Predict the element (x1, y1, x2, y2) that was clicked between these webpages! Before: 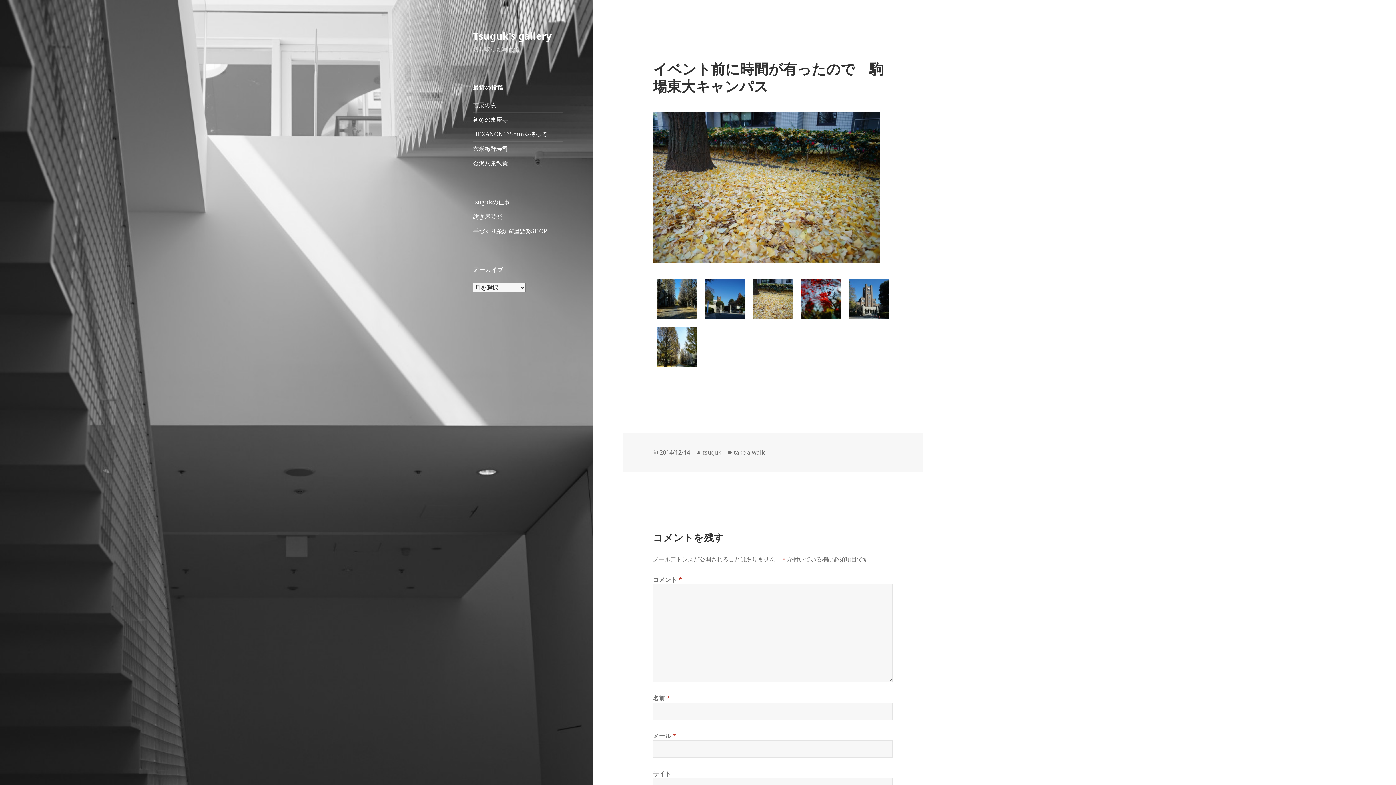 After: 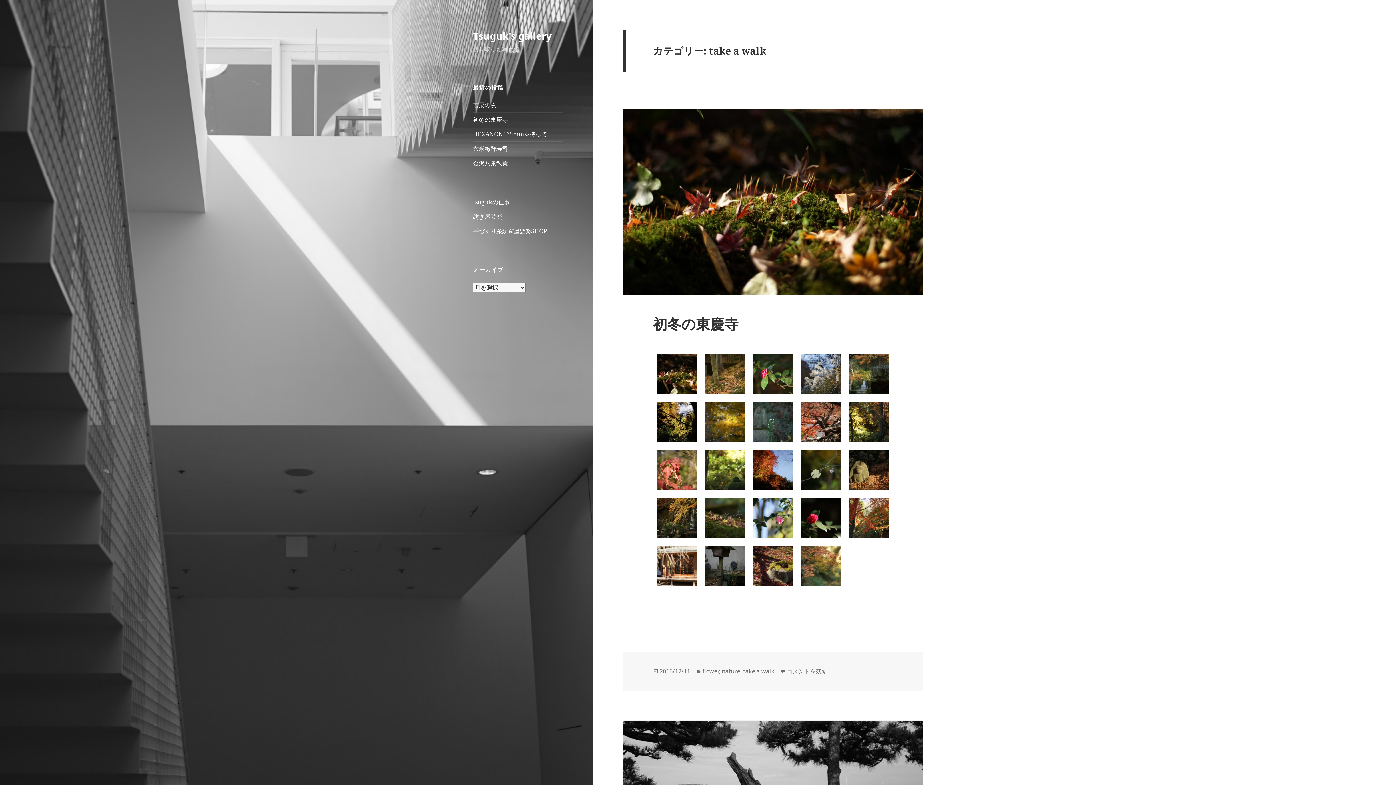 Action: label: take a walk bbox: (733, 448, 765, 457)